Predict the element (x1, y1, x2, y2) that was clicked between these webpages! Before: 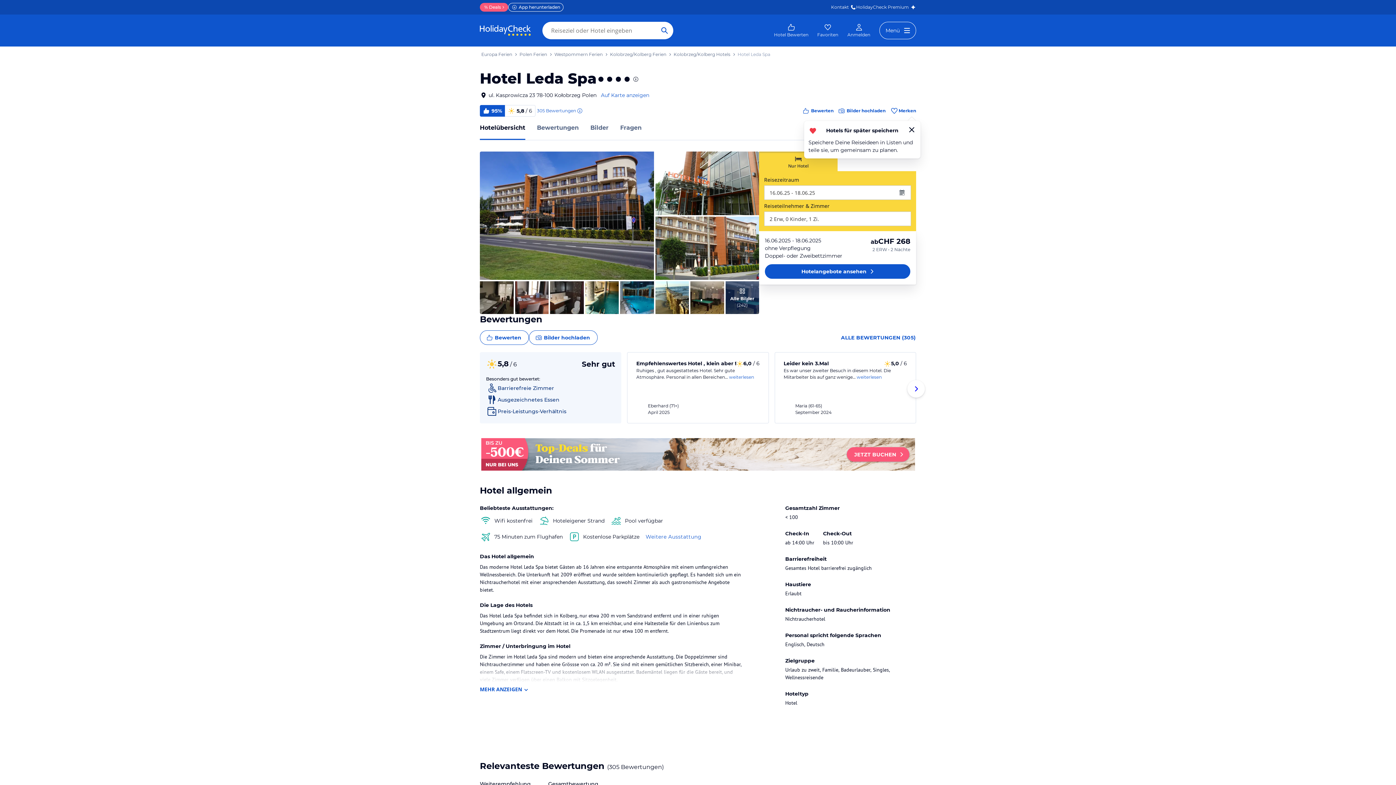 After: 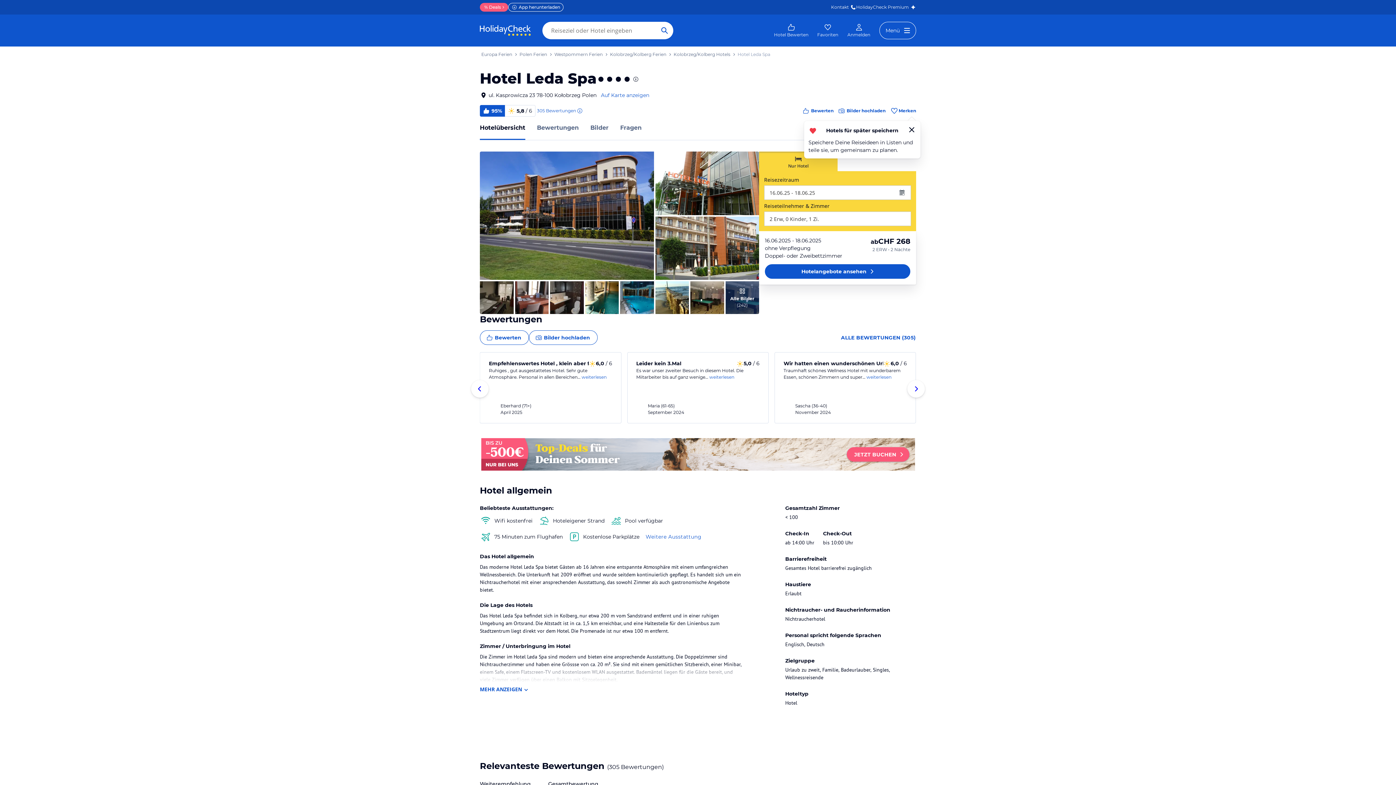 Action: bbox: (907, 389, 925, 406)